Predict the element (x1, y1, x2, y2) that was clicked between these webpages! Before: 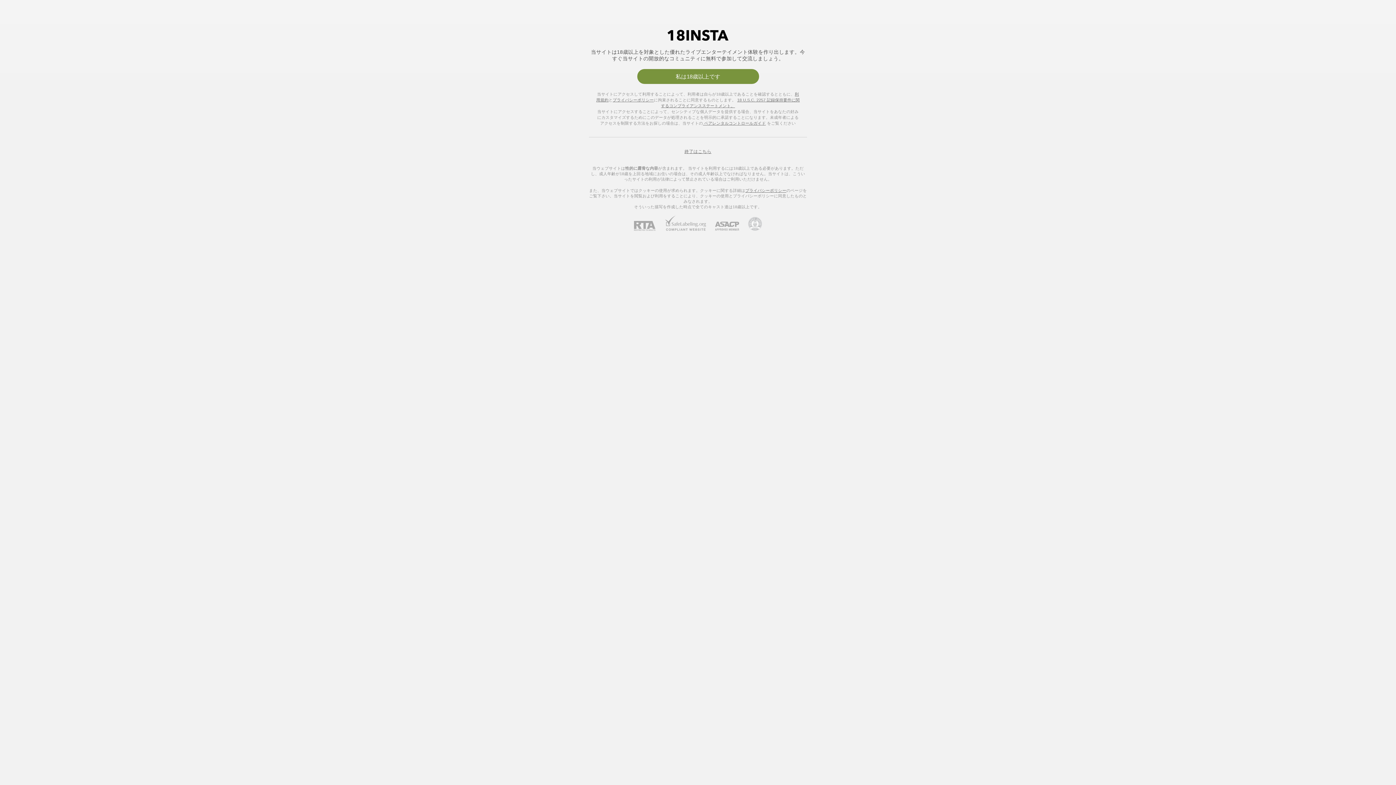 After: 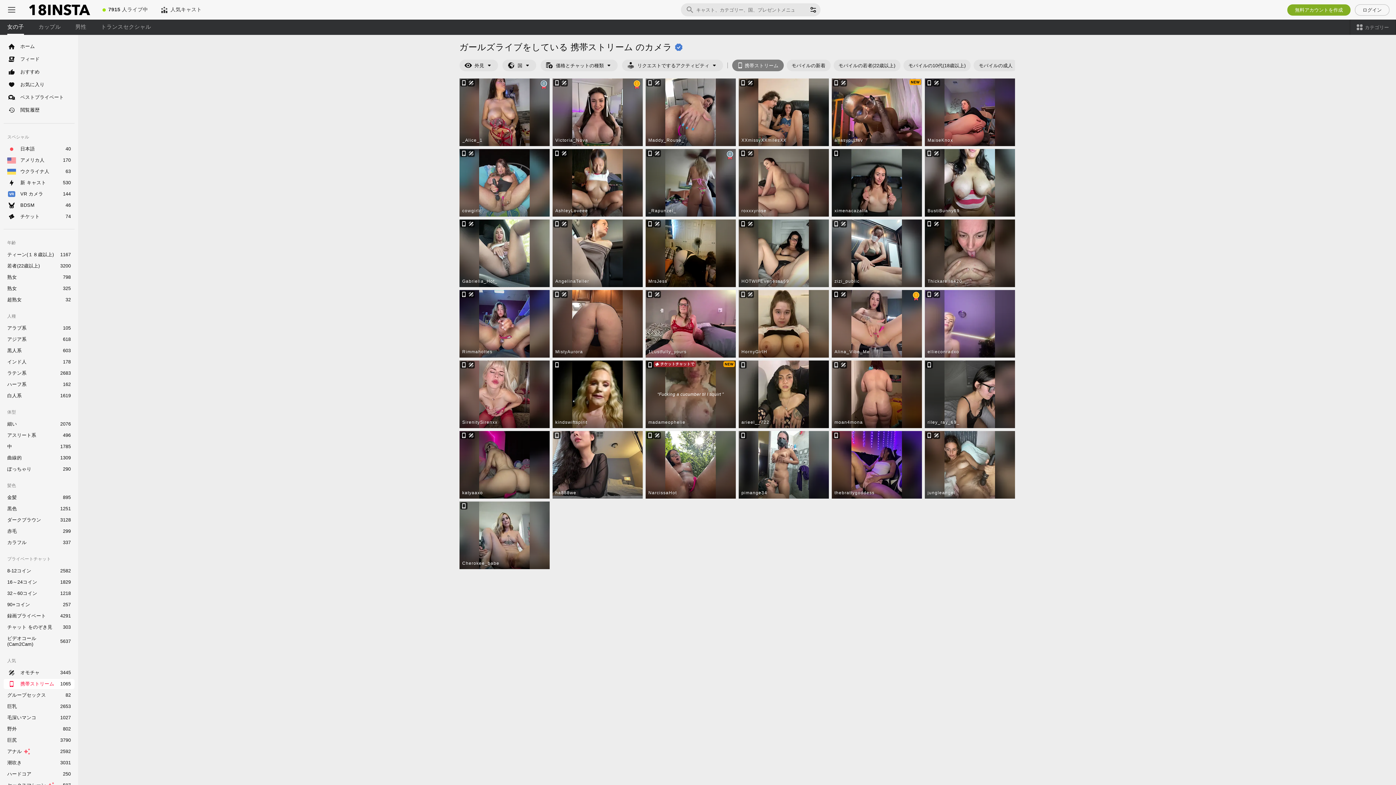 Action: bbox: (637, 69, 759, 84) label: 私は18歳以上です